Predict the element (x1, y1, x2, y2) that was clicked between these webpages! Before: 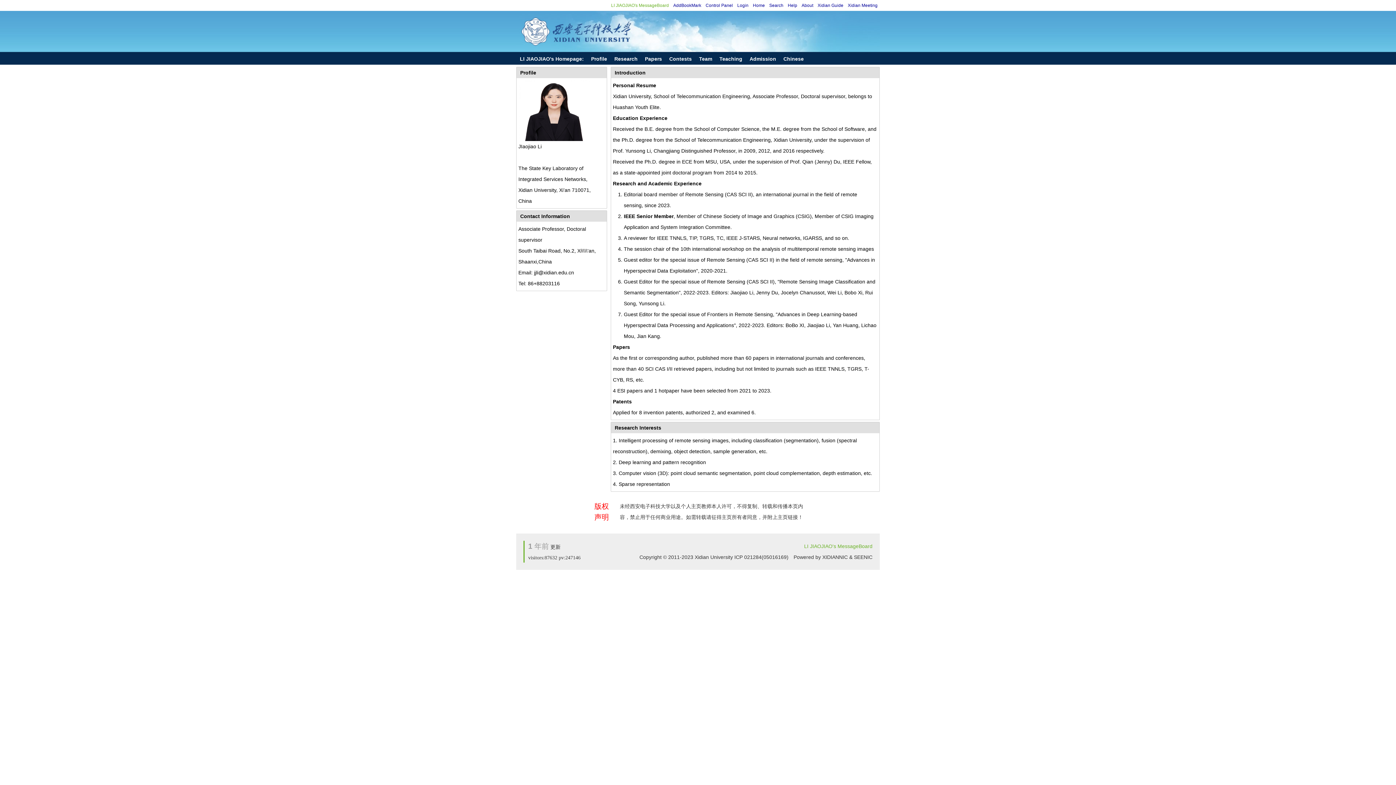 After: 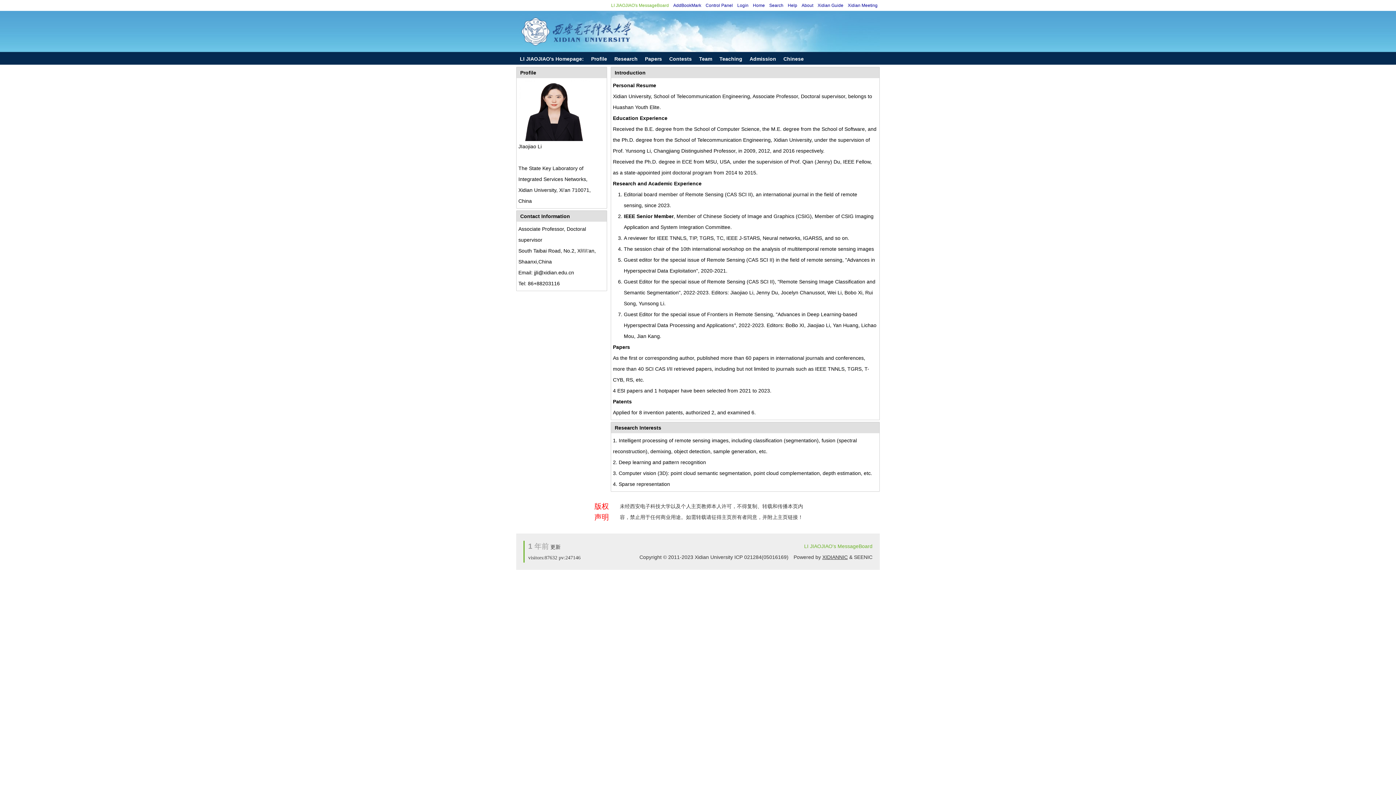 Action: bbox: (822, 554, 848, 560) label: XIDIANNIC